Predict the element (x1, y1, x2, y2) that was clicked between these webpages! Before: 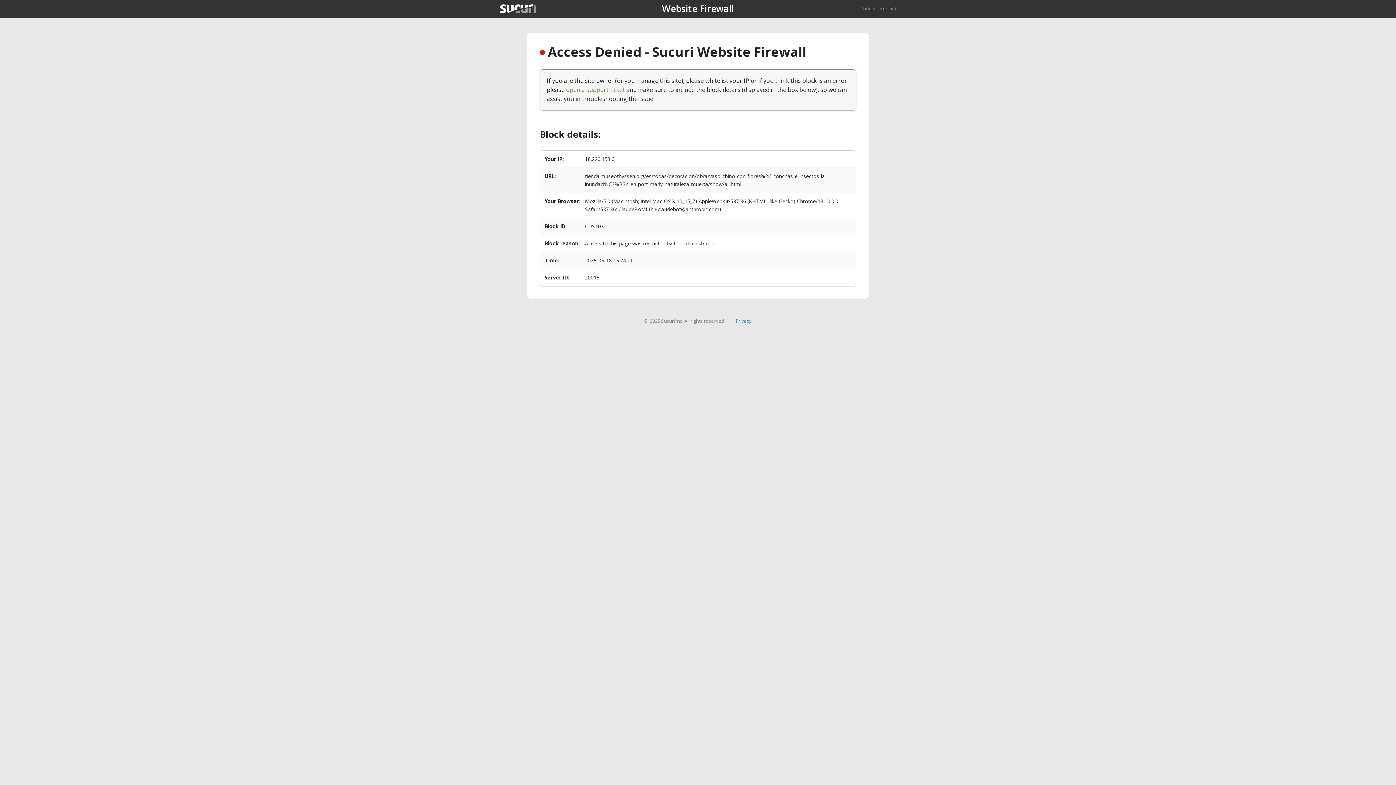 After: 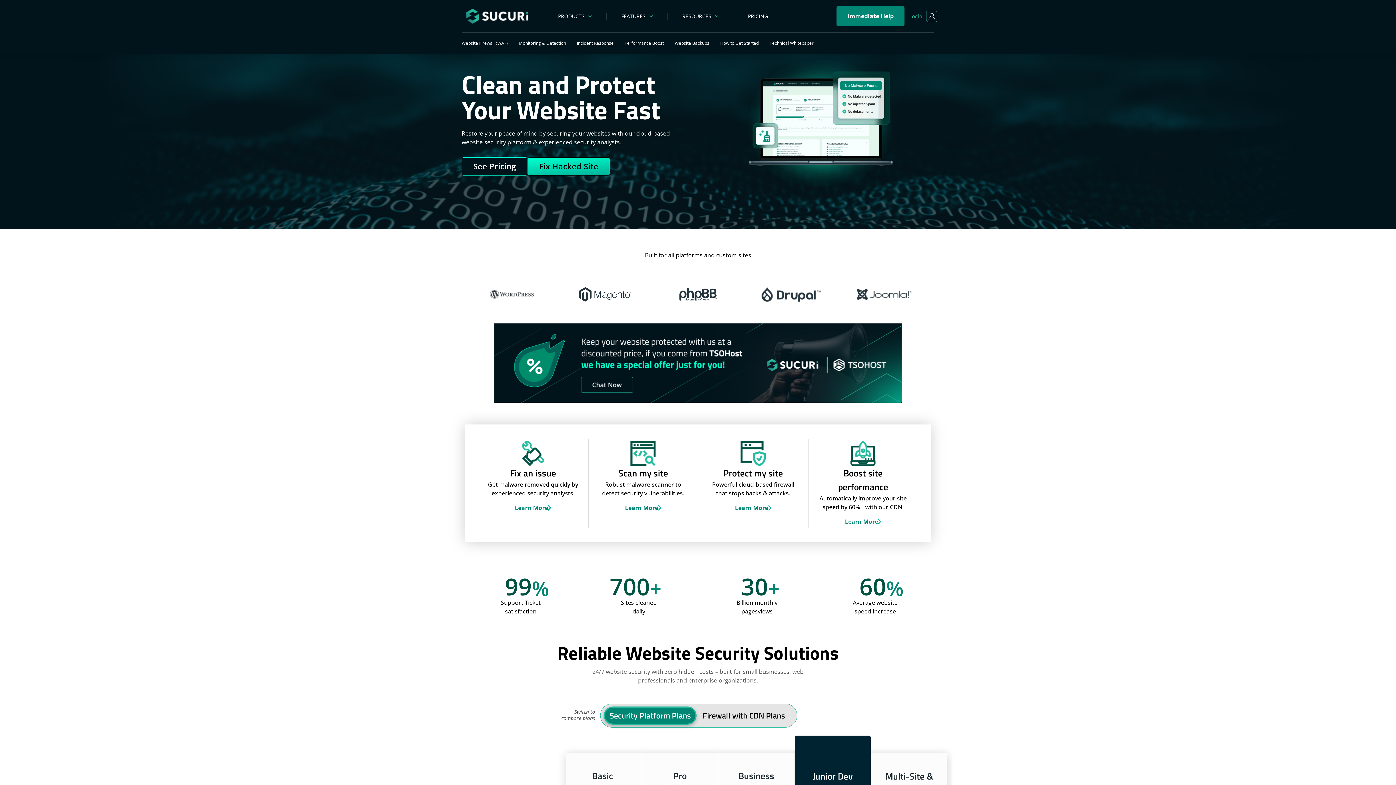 Action: bbox: (500, 4, 536, 13)